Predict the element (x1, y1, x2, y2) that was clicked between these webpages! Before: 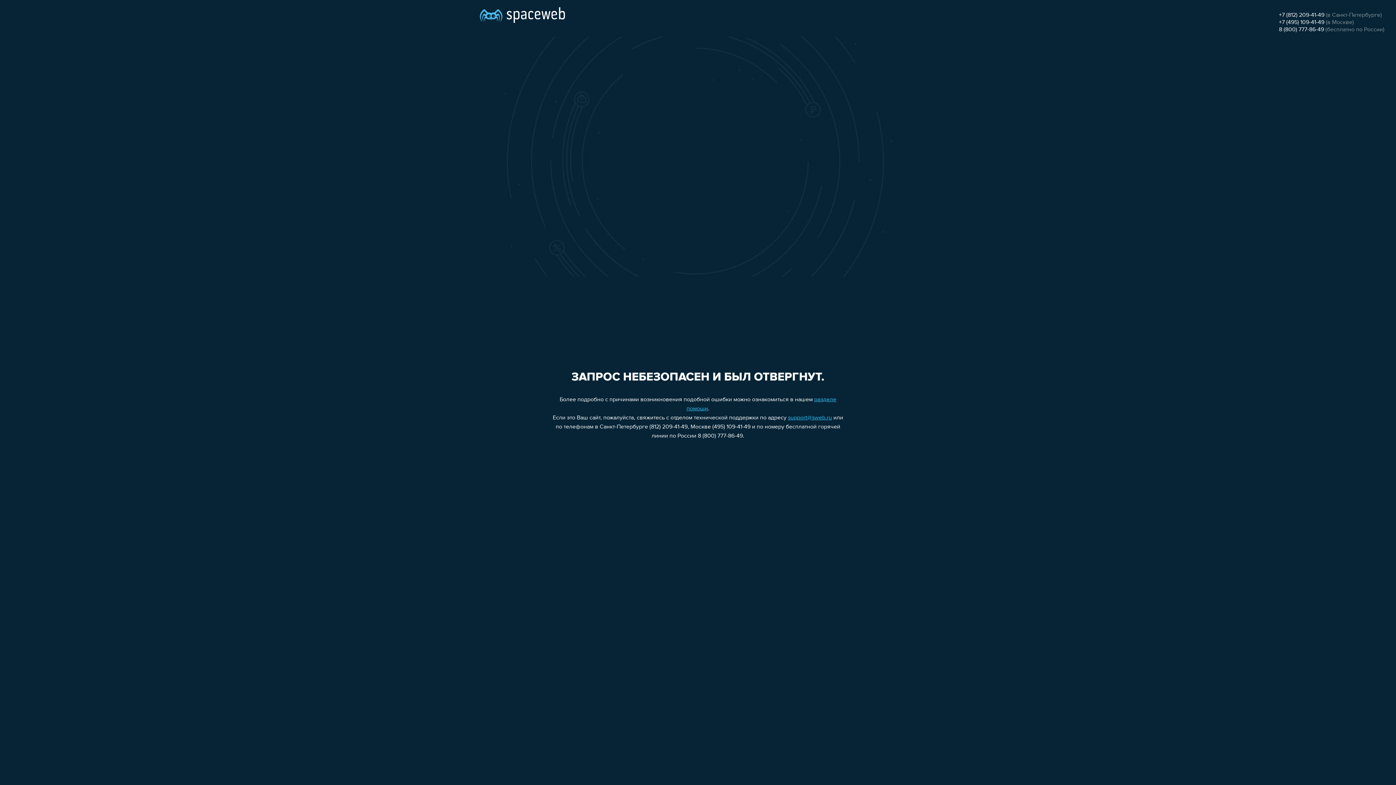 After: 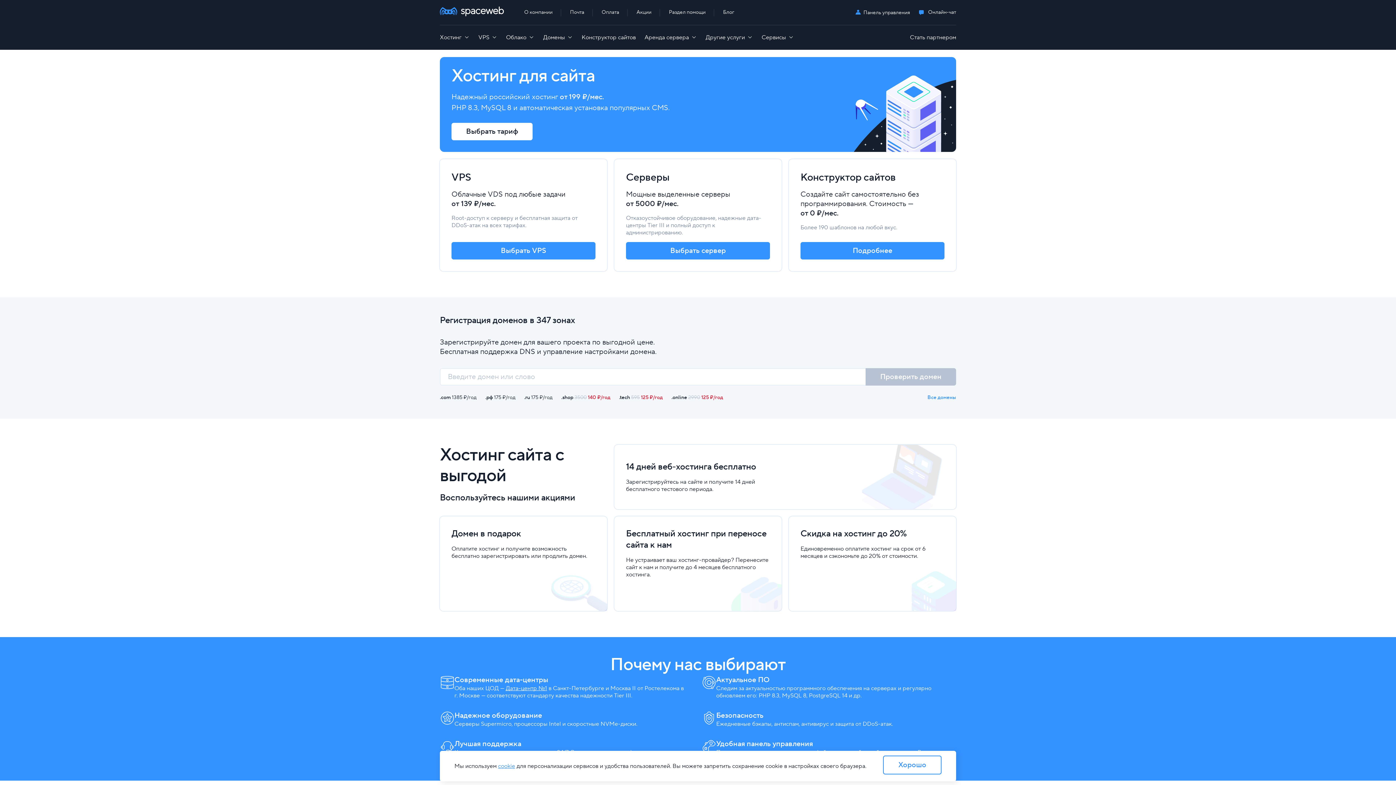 Action: bbox: (480, 0, 565, 25)